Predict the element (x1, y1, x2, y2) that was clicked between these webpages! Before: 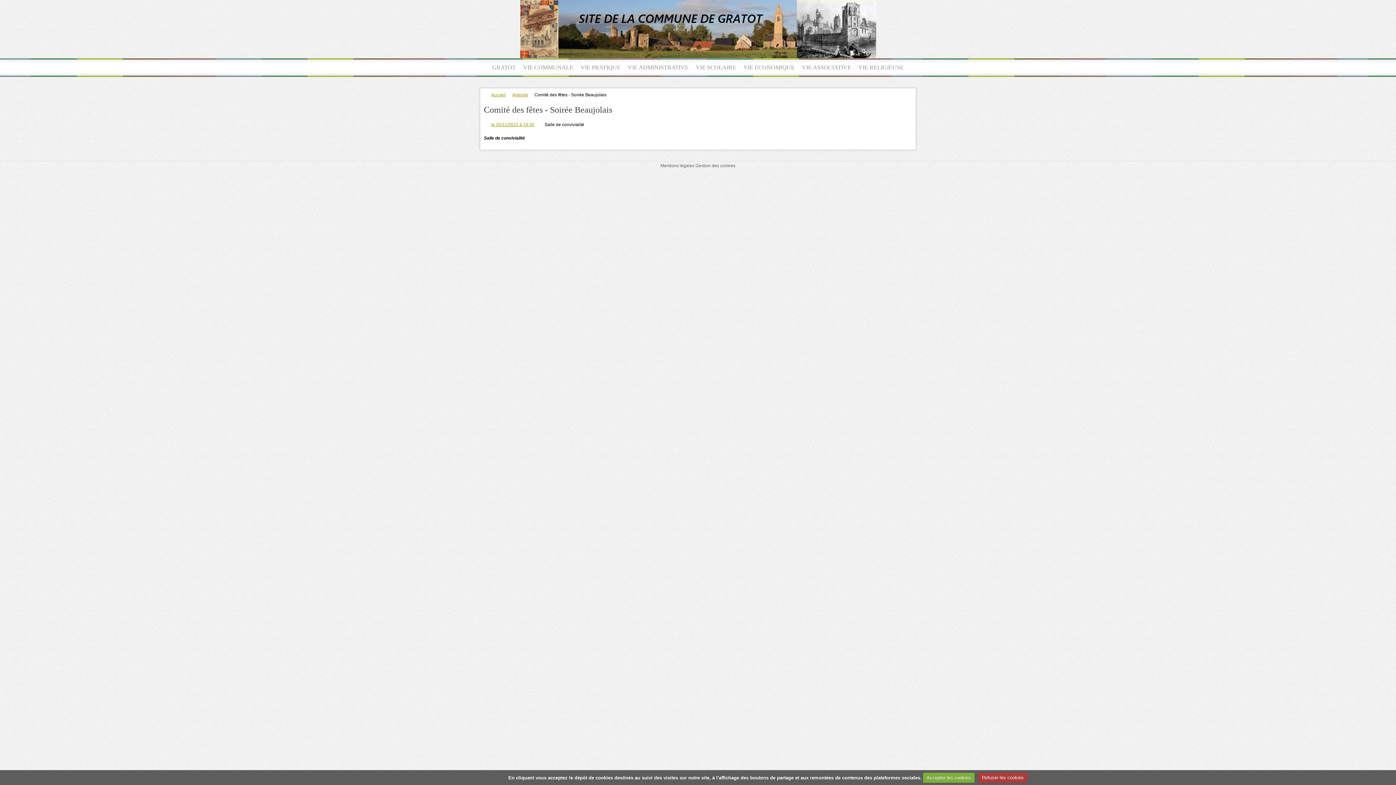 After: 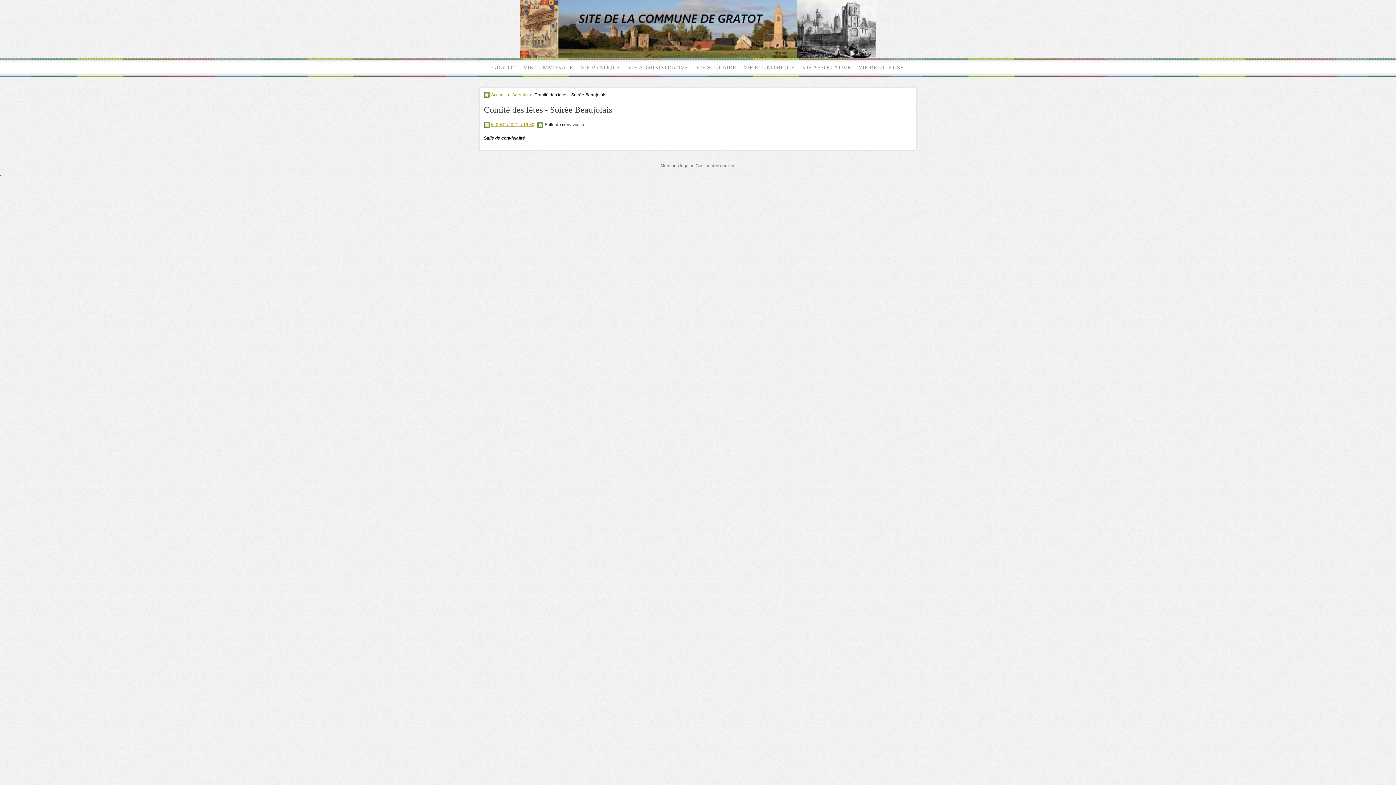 Action: label: Refuser les cookies bbox: (978, 772, 1027, 783)